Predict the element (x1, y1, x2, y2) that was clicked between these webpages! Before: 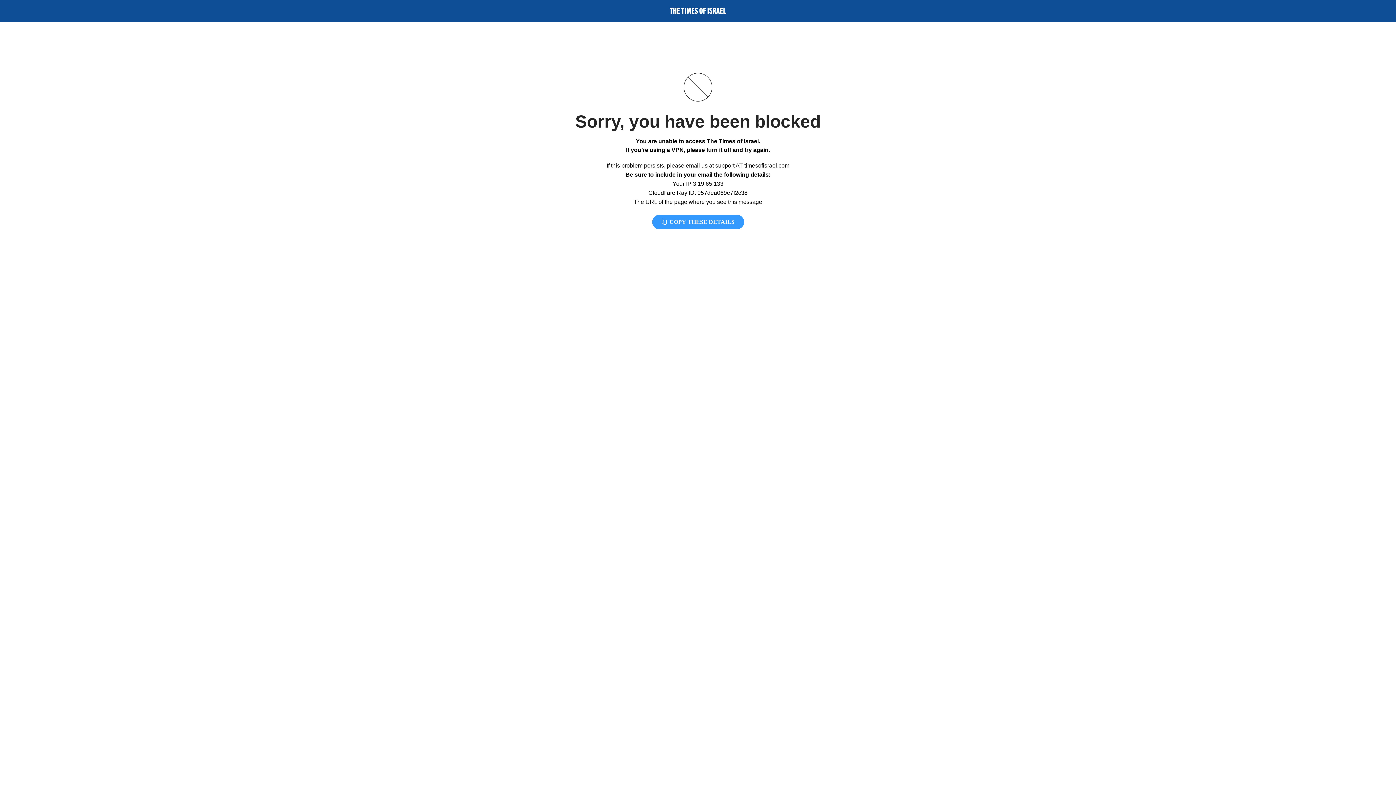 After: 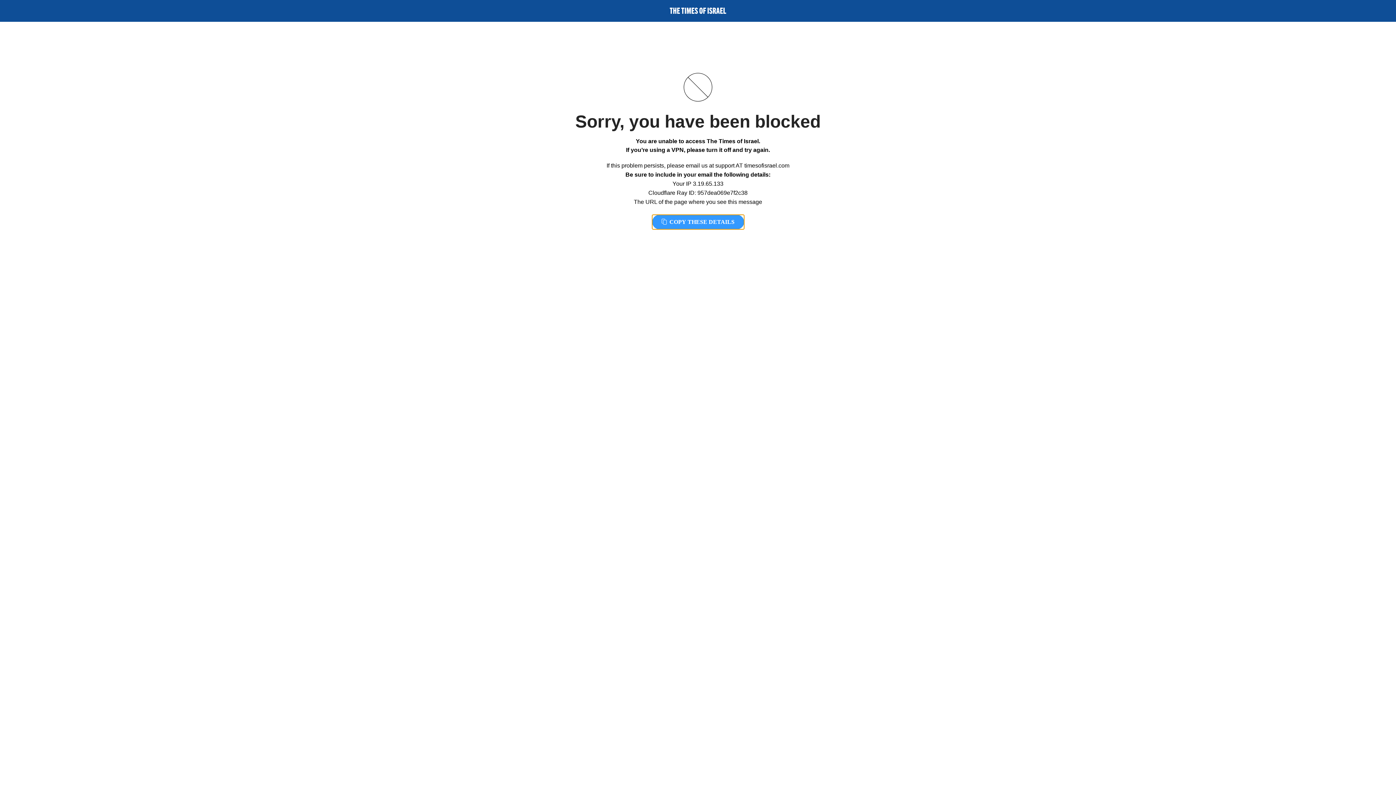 Action: label:  COPY THESE DETAILS bbox: (652, 214, 744, 229)